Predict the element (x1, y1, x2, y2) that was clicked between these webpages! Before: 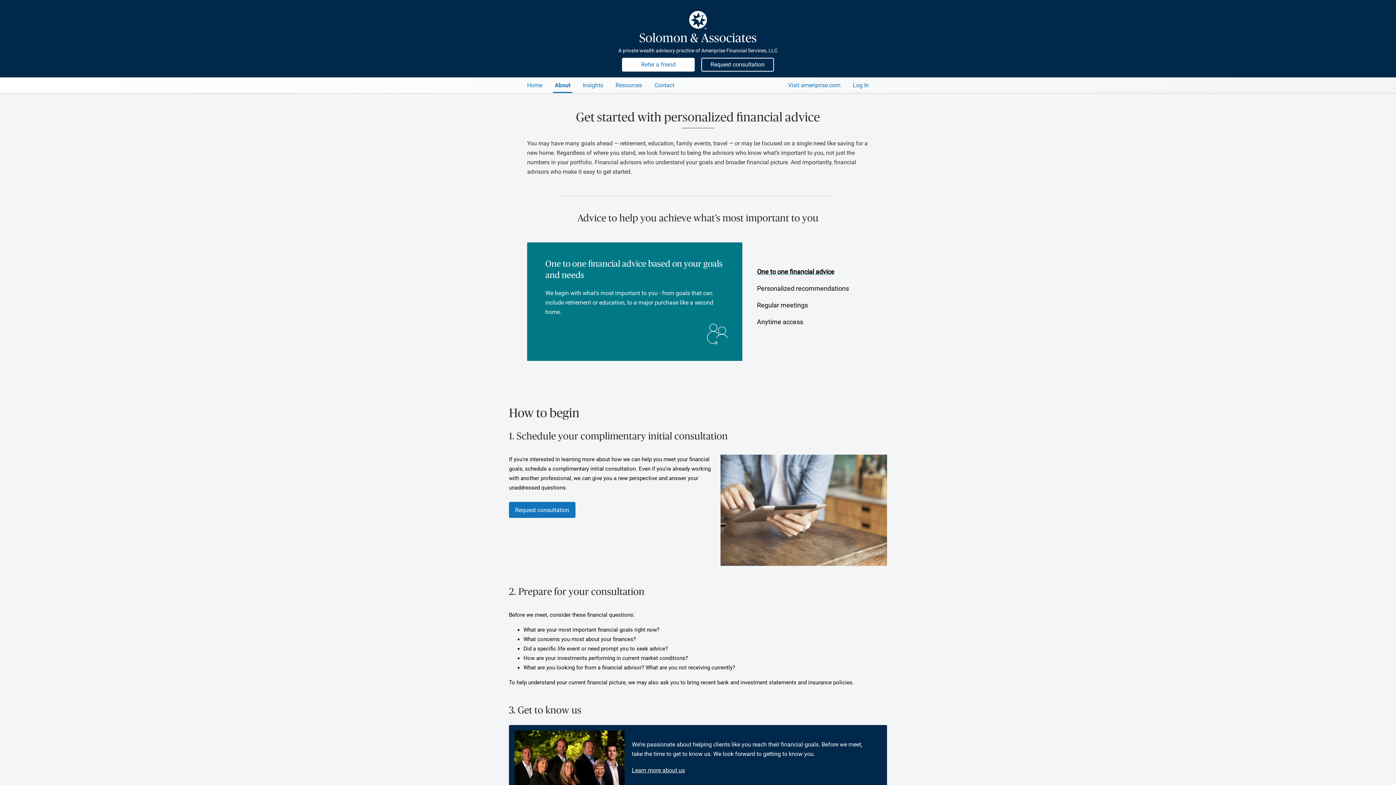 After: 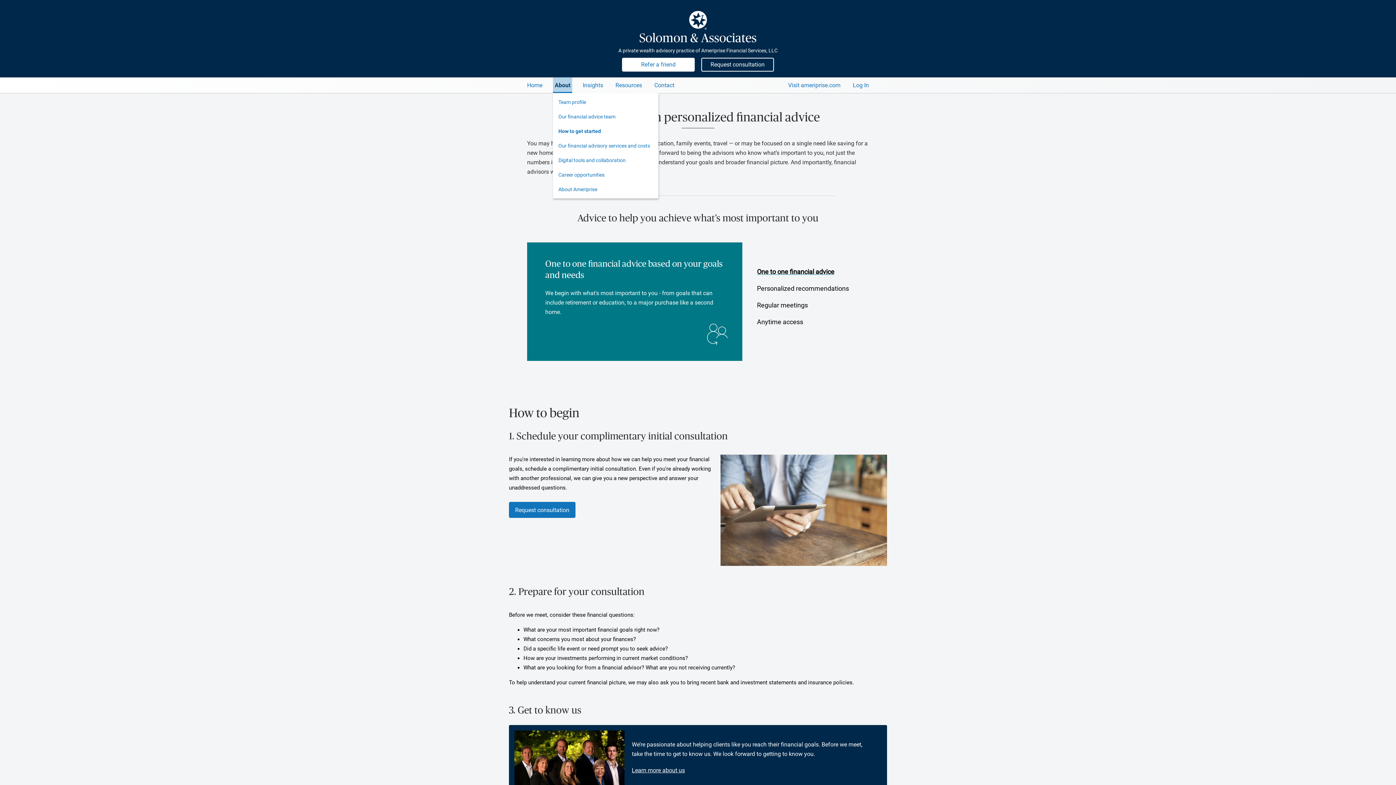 Action: bbox: (553, 77, 572, 93) label: About